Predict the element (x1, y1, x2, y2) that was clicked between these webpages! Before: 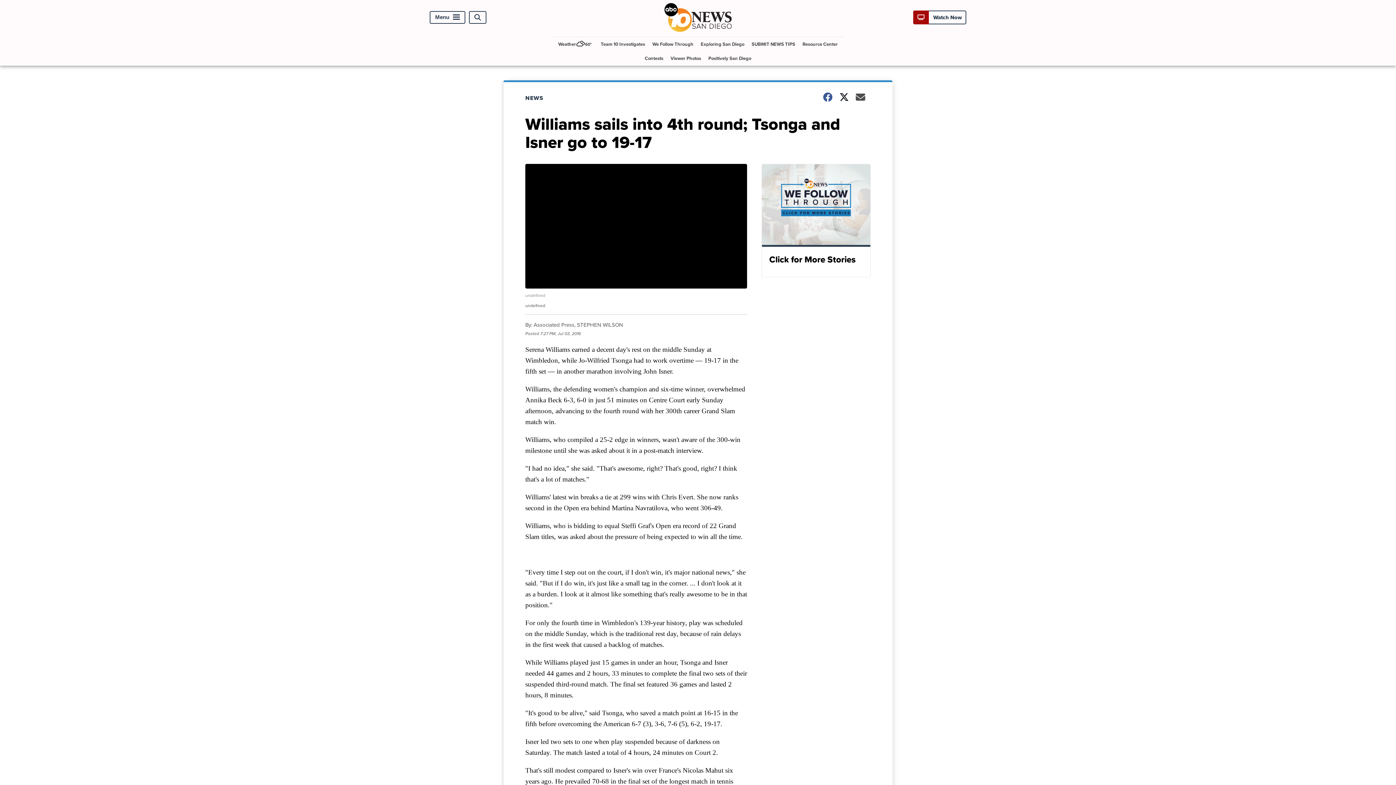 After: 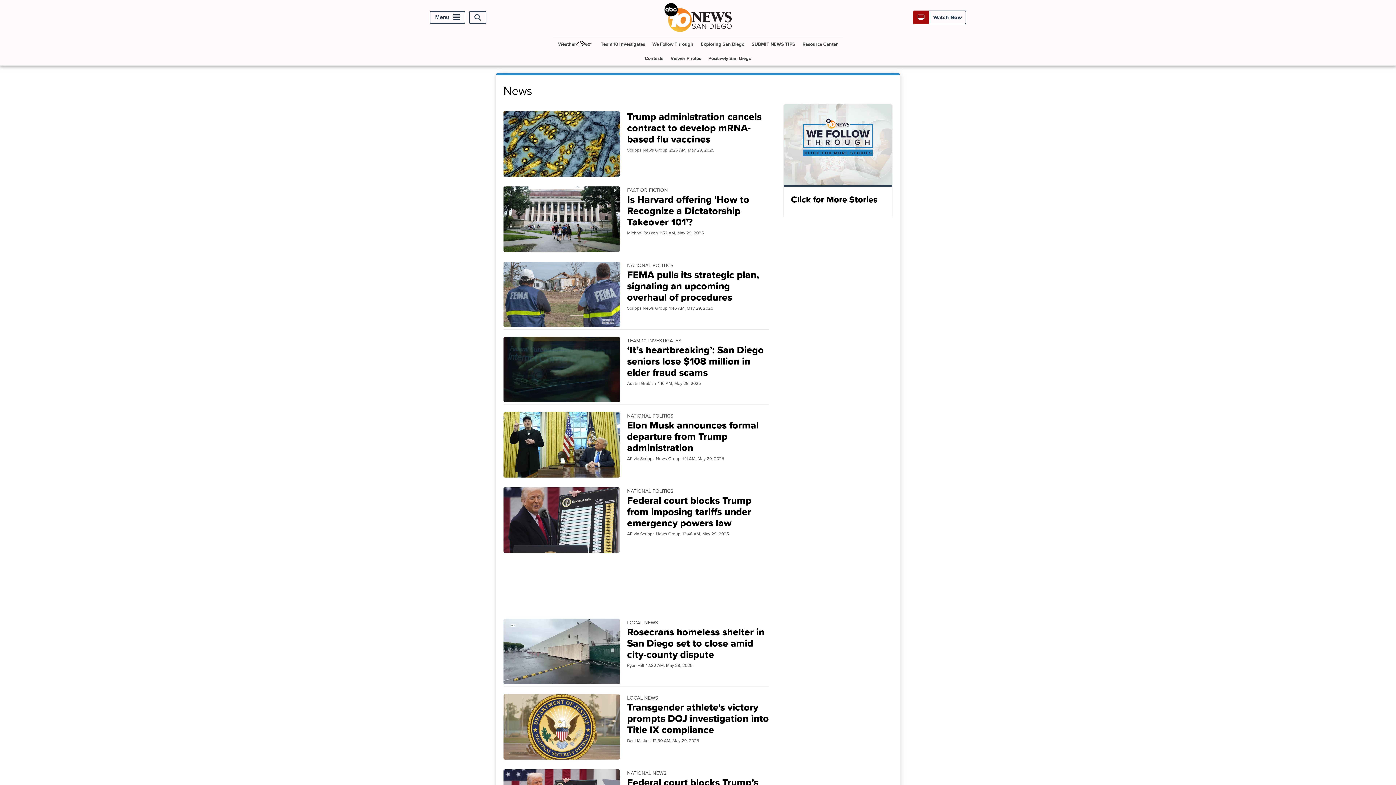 Action: label: NEWS bbox: (525, 93, 552, 102)